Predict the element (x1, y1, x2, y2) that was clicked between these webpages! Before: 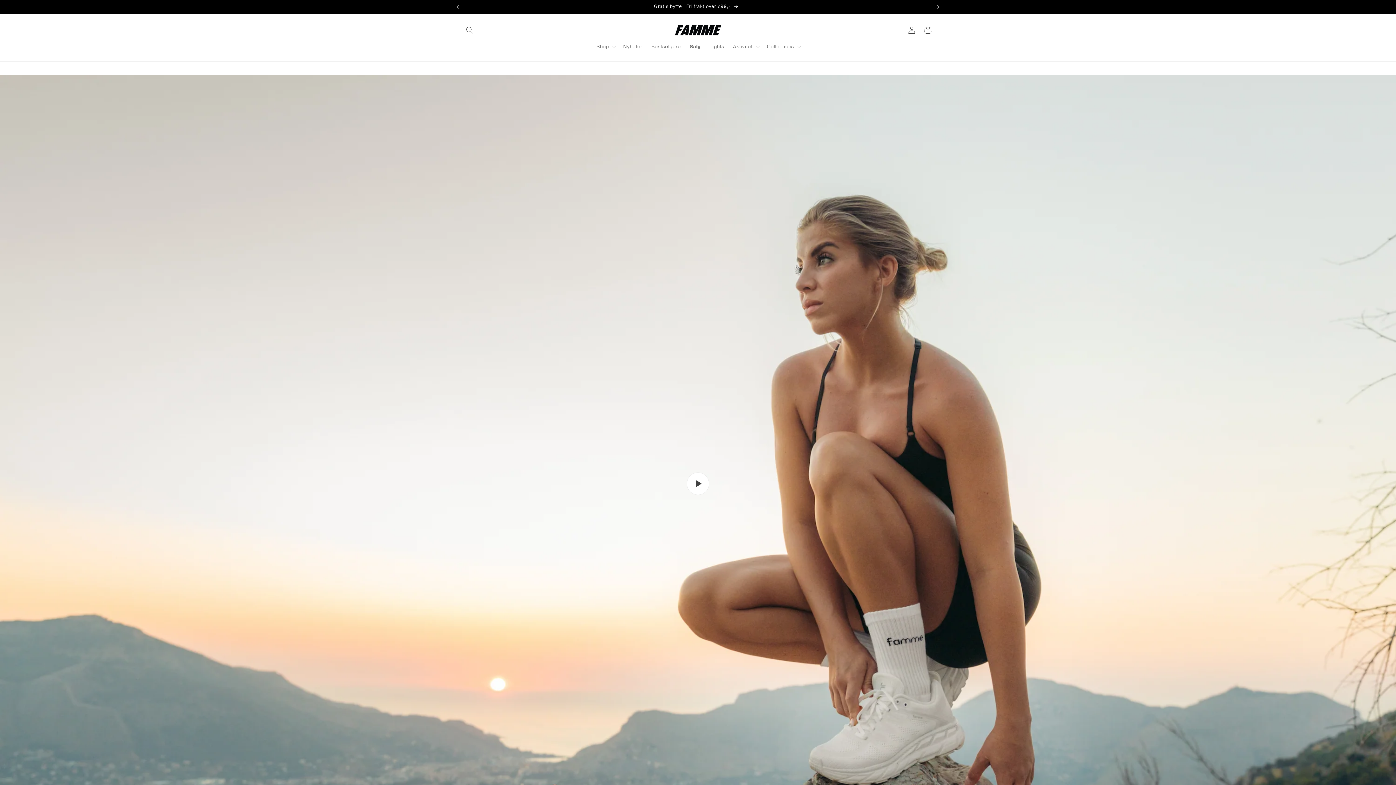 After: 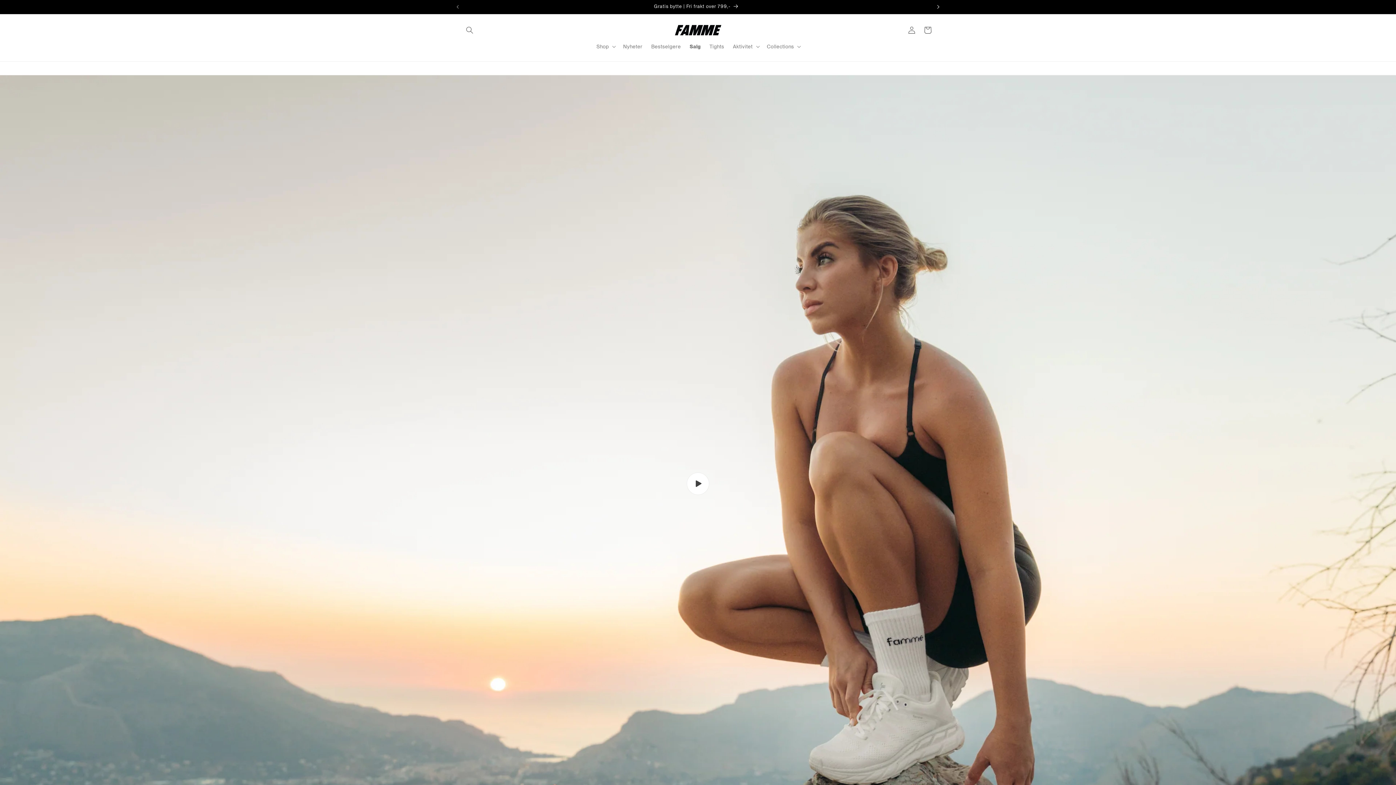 Action: bbox: (930, 0, 946, 13) label: Neste kunngjøring